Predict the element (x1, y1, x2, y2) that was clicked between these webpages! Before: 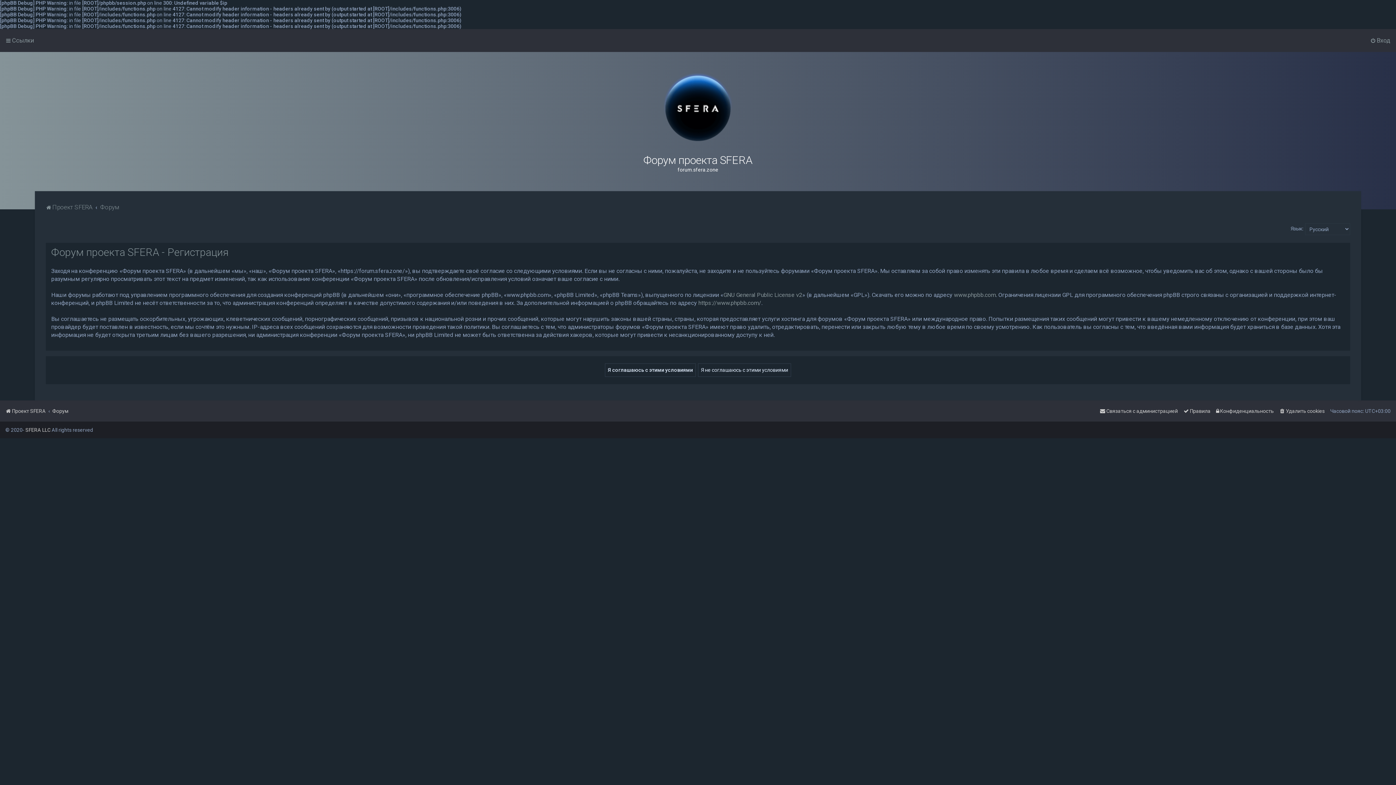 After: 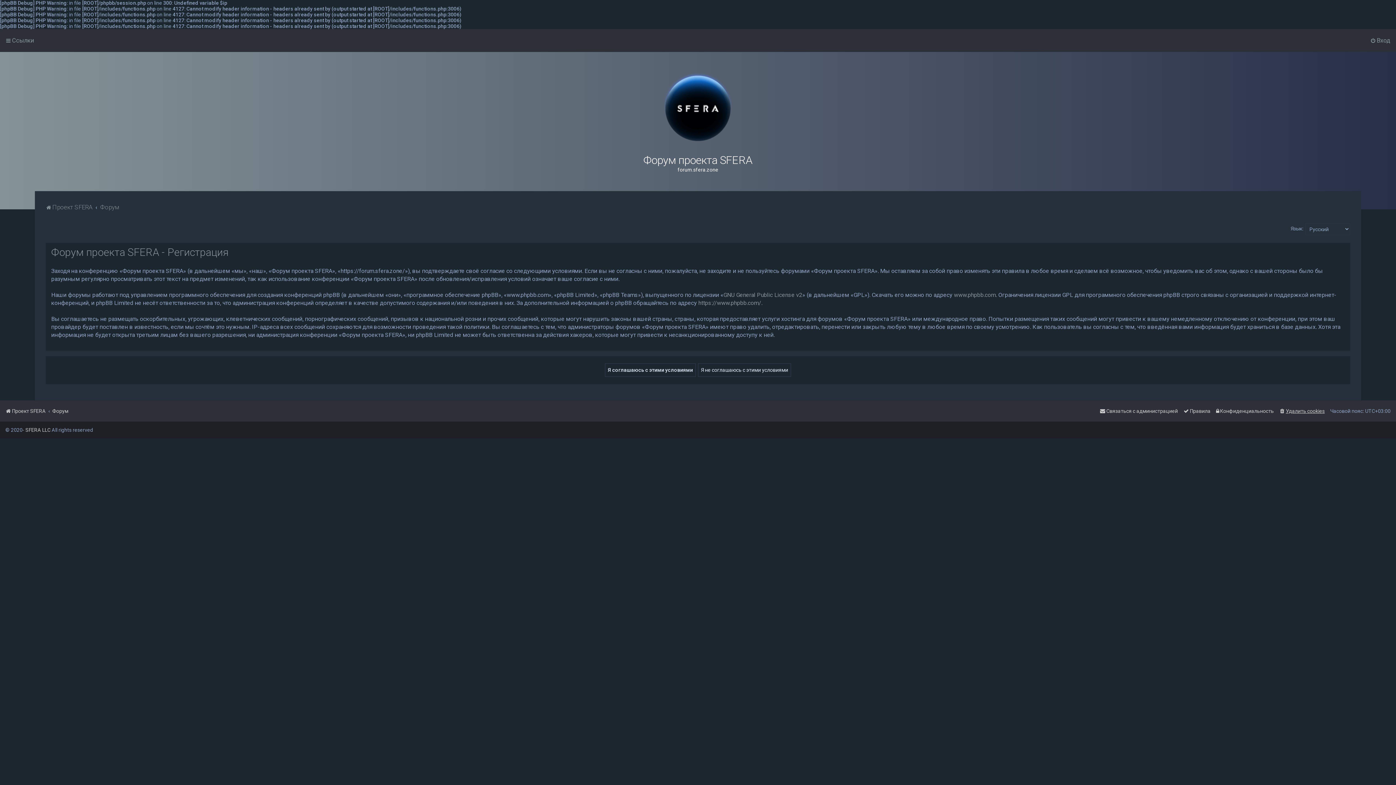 Action: bbox: (1279, 406, 1325, 416) label: Удалить cookies